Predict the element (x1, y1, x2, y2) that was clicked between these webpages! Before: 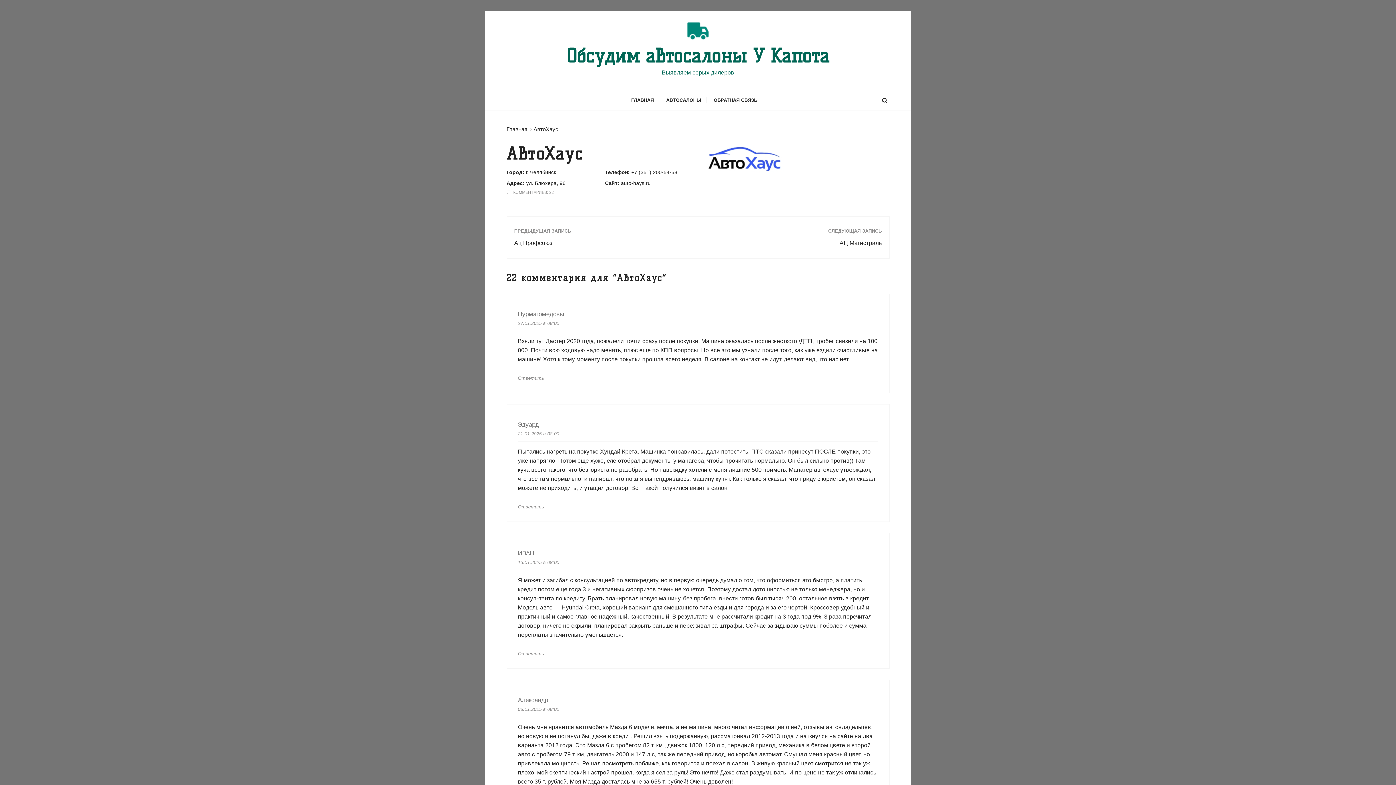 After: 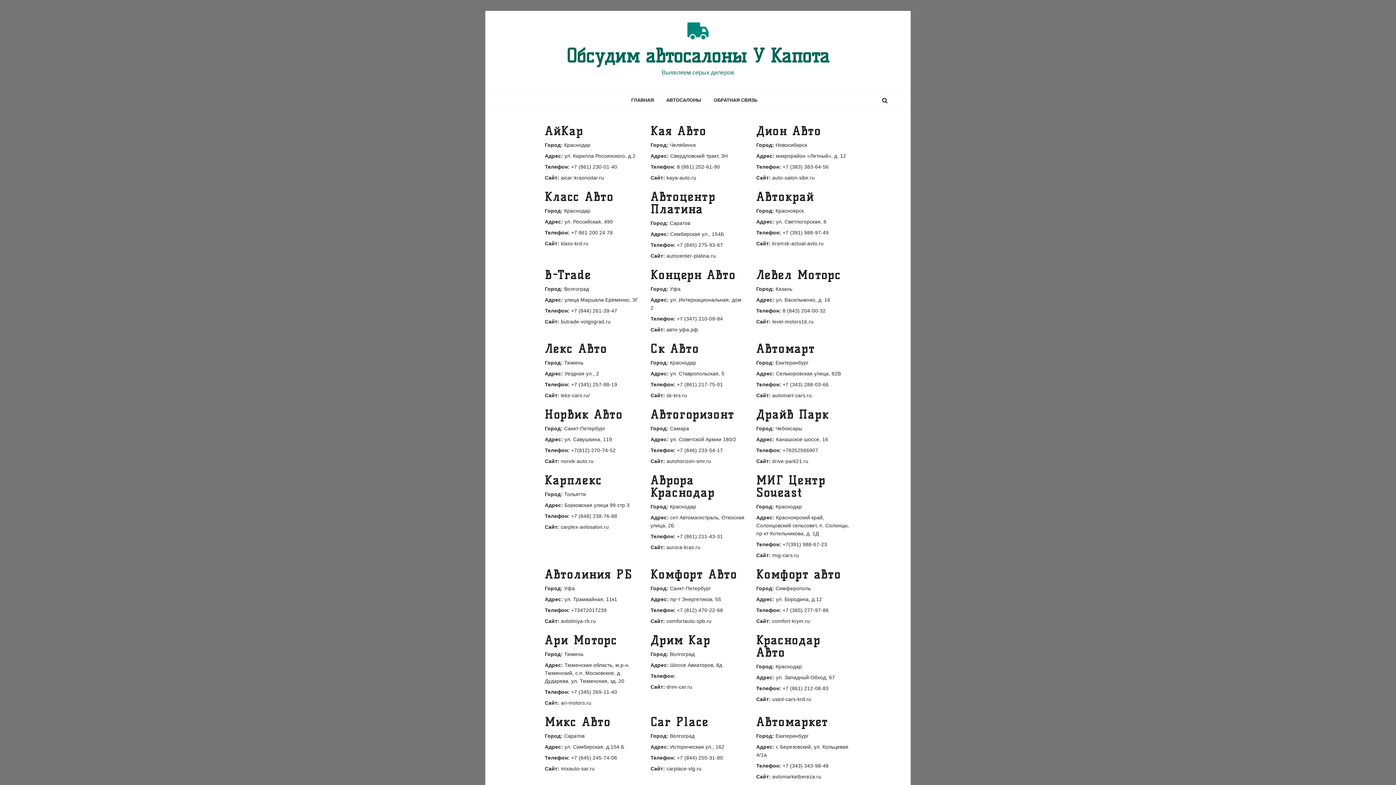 Action: label: Обсудим автосалоны У Капота bbox: (566, 43, 829, 68)